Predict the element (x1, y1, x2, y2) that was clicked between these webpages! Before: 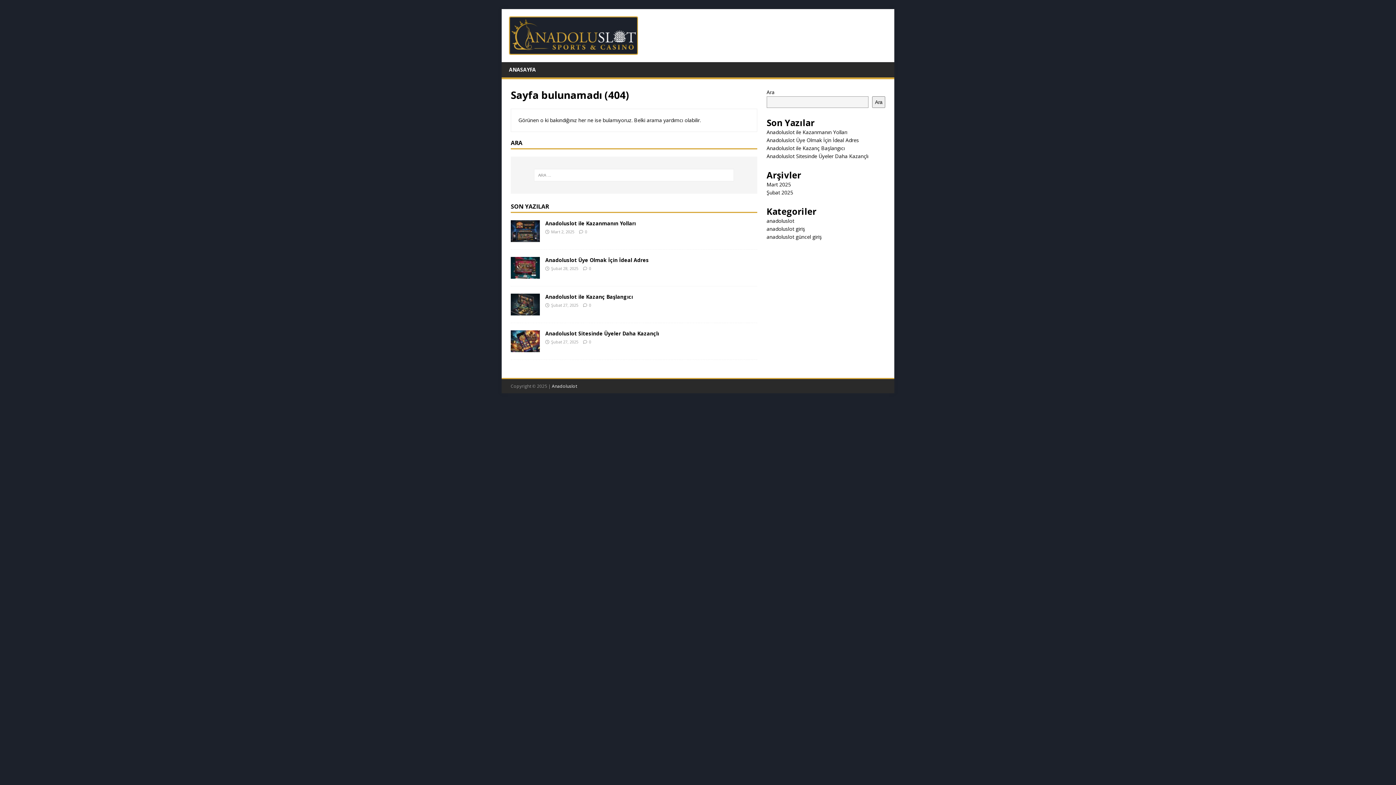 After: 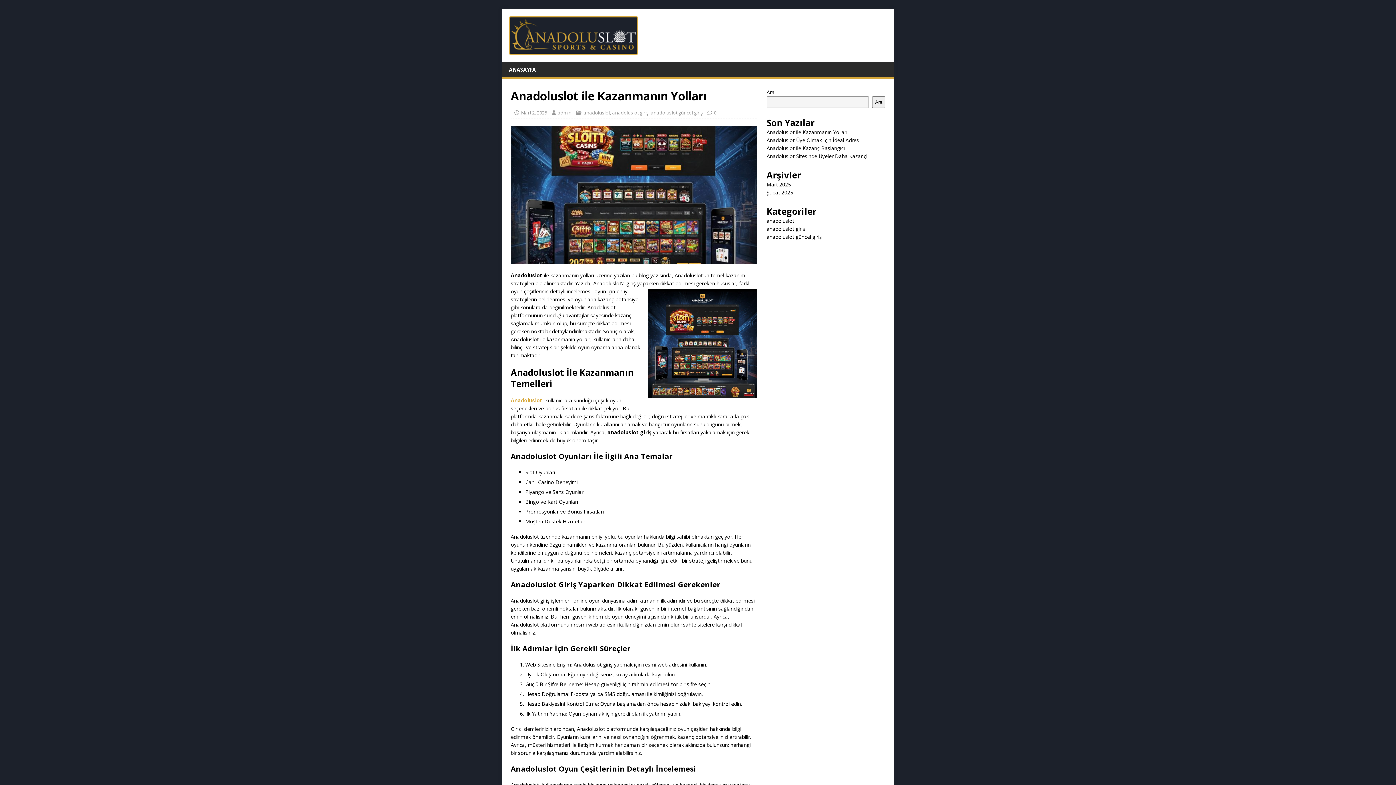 Action: label: Anadoluslot ile Kazanmanın Yolları bbox: (766, 128, 847, 135)